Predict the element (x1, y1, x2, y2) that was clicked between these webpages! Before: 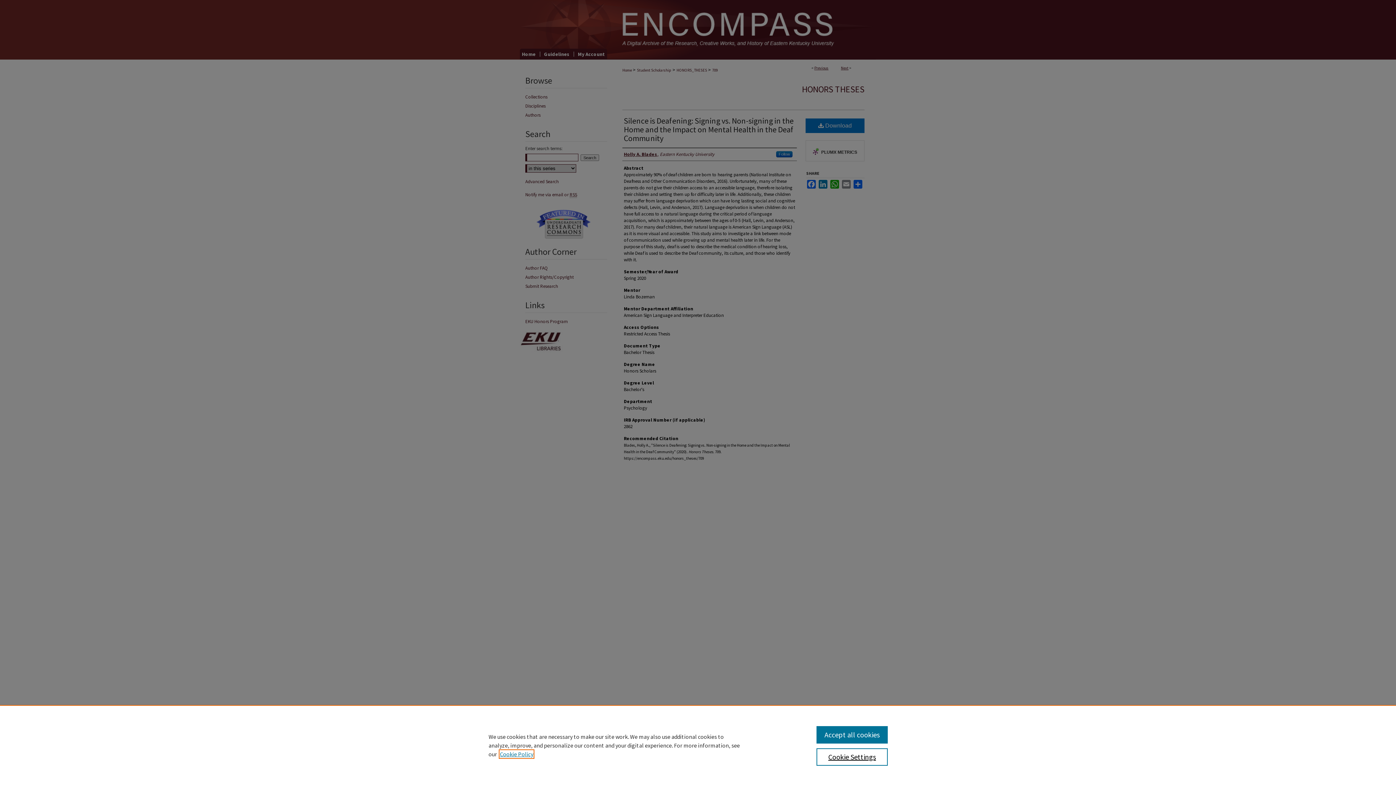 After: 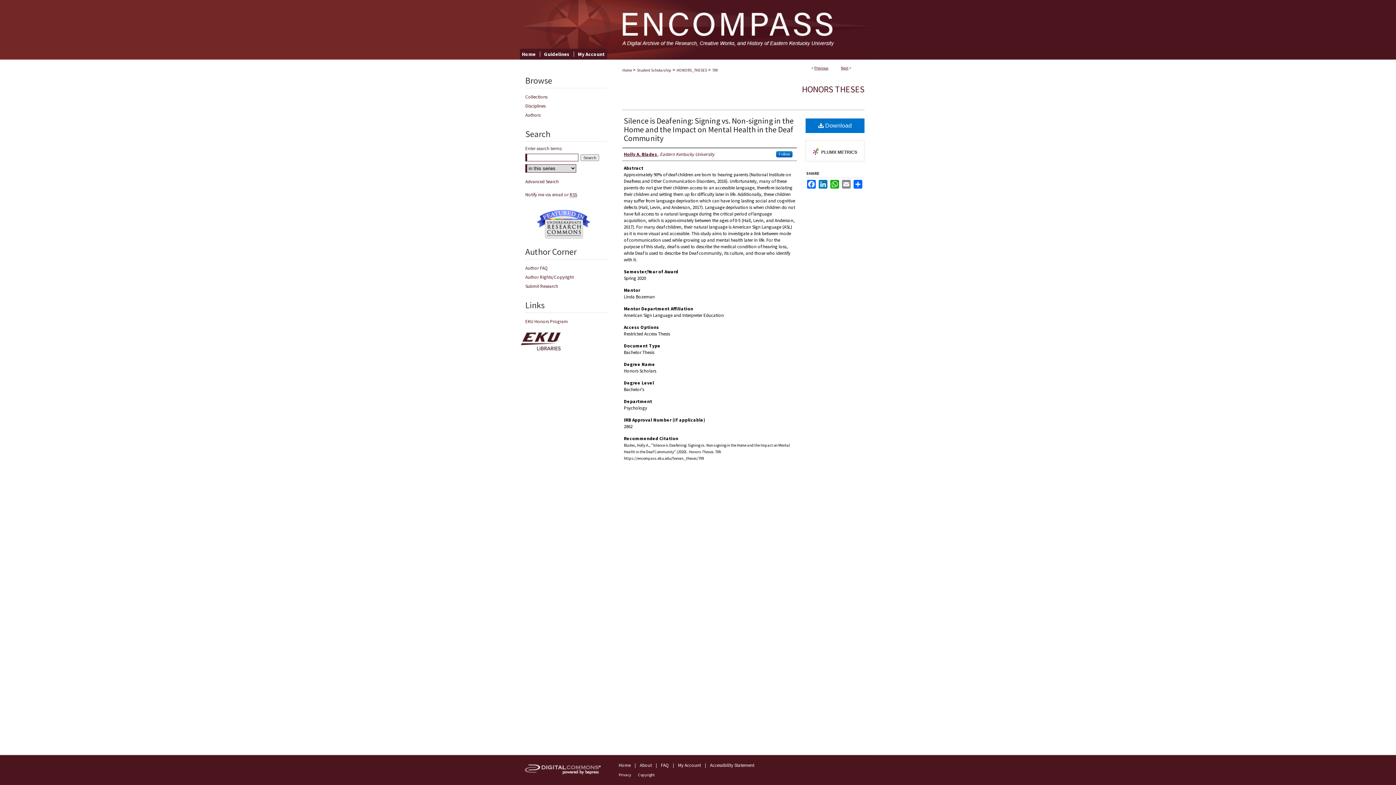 Action: bbox: (816, 726, 887, 744) label: Accept all cookies